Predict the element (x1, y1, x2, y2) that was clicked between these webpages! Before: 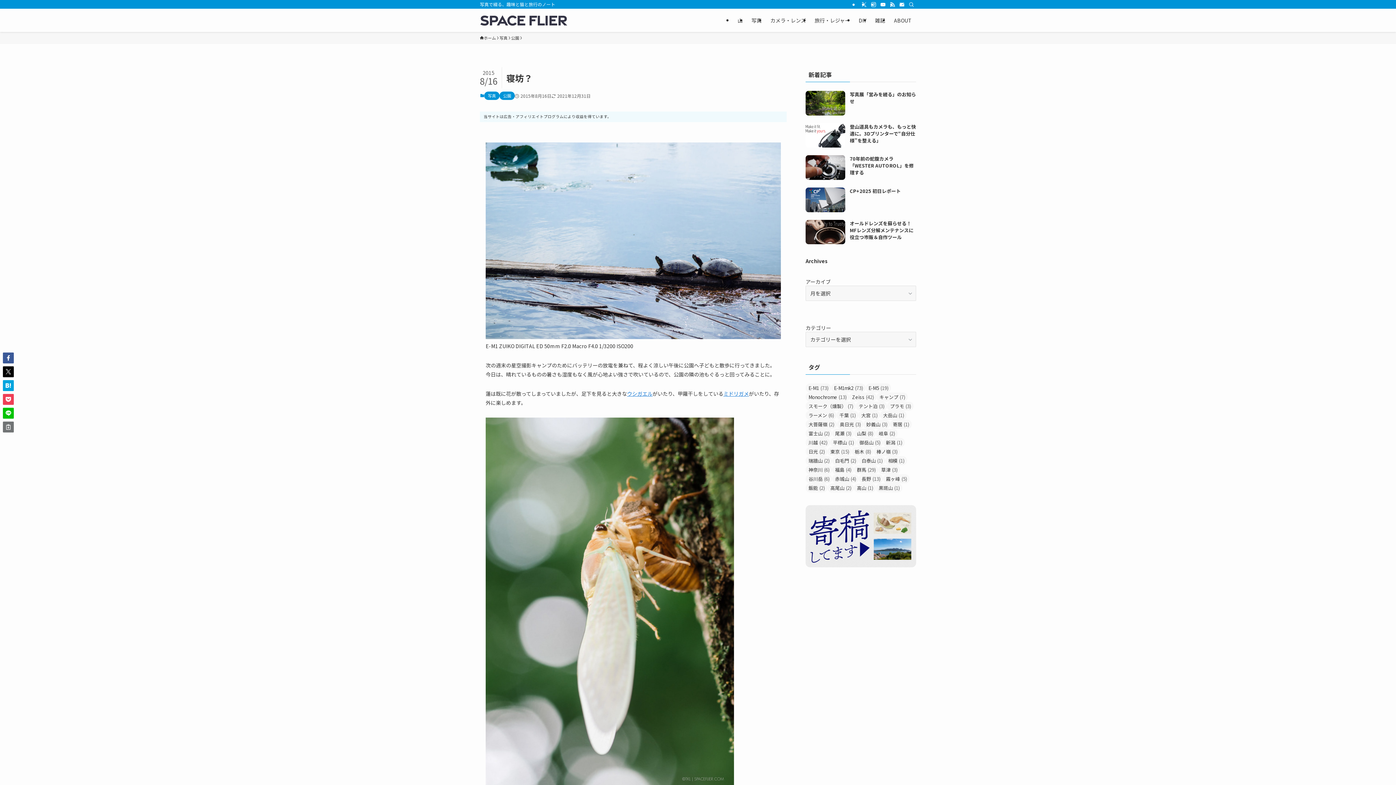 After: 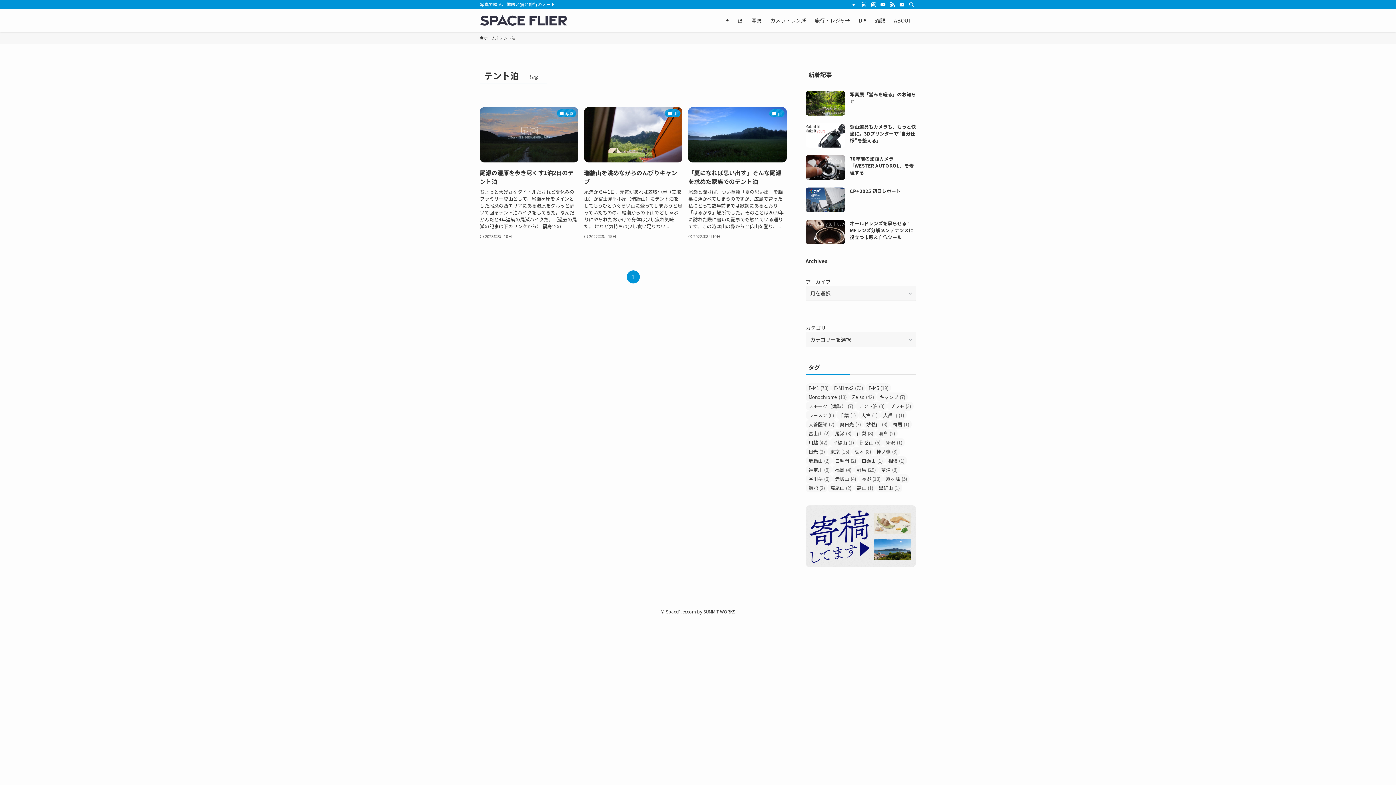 Action: bbox: (856, 401, 887, 410) label: テント泊 (3個の項目)